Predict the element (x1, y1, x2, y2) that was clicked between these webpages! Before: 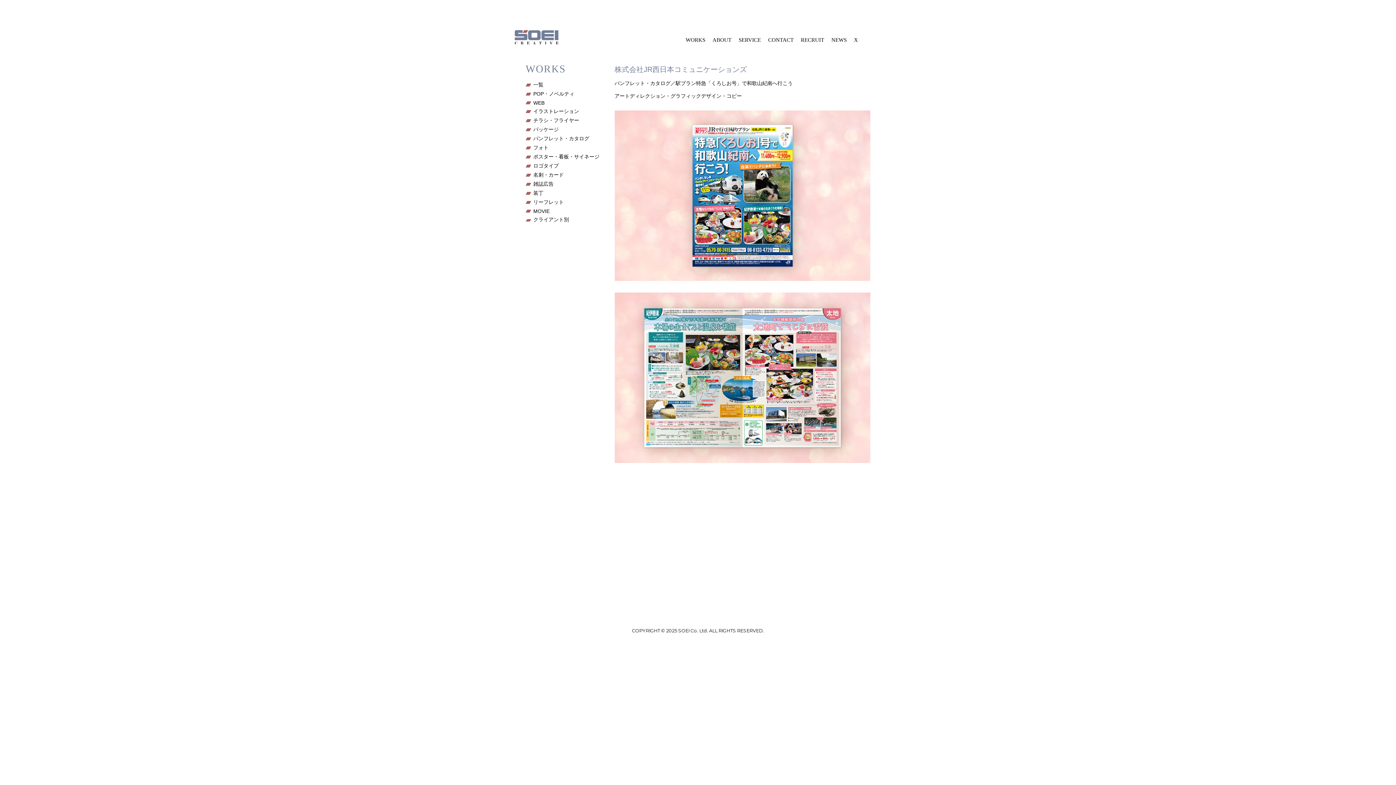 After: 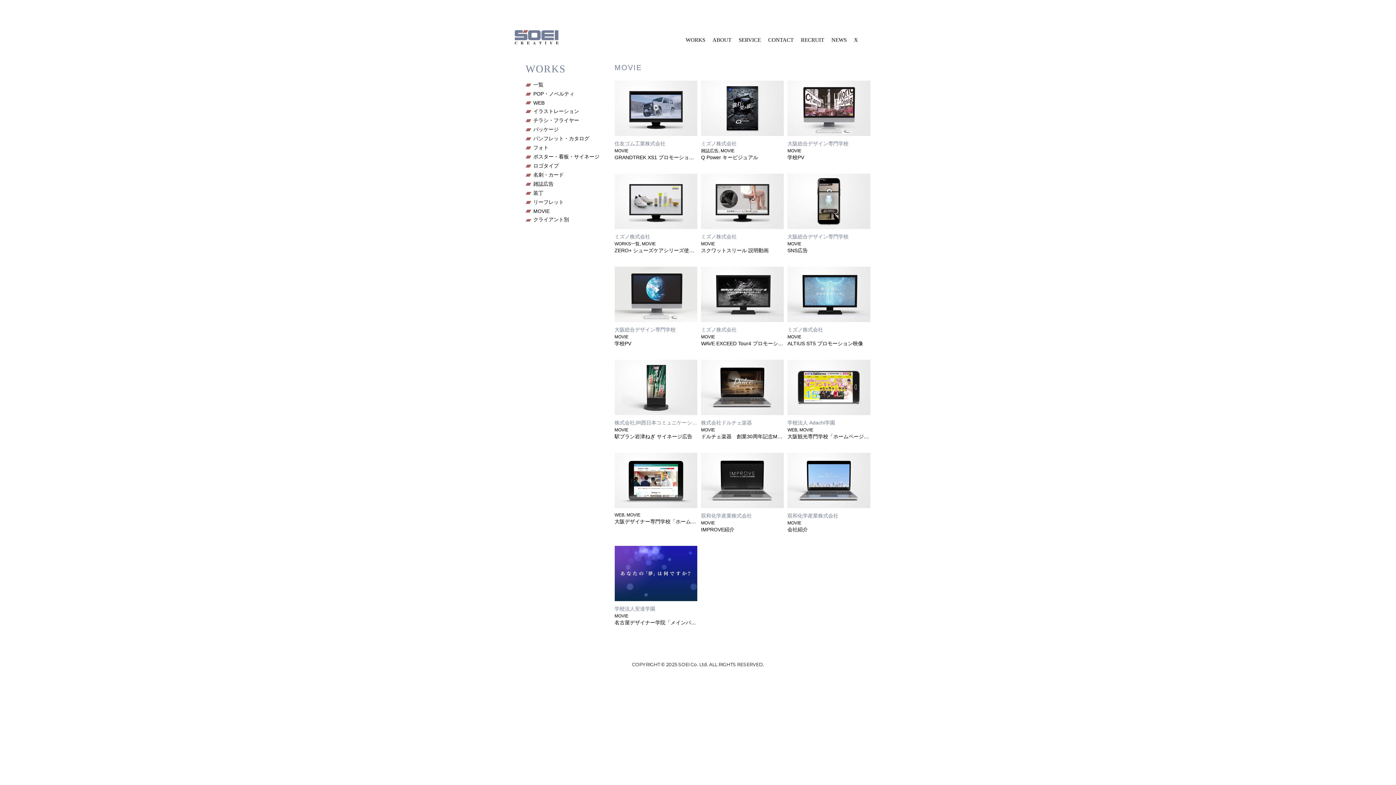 Action: label: MOVIE bbox: (533, 208, 549, 214)